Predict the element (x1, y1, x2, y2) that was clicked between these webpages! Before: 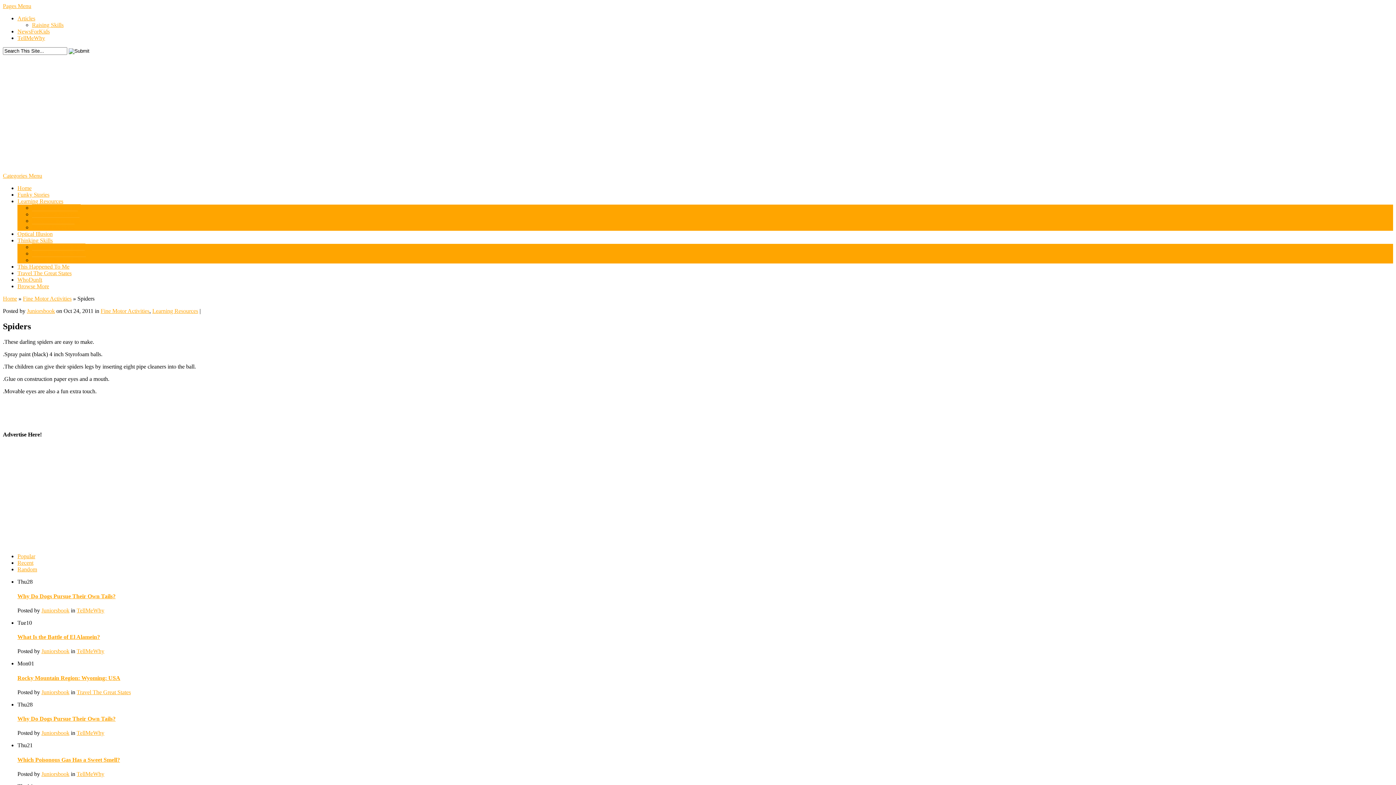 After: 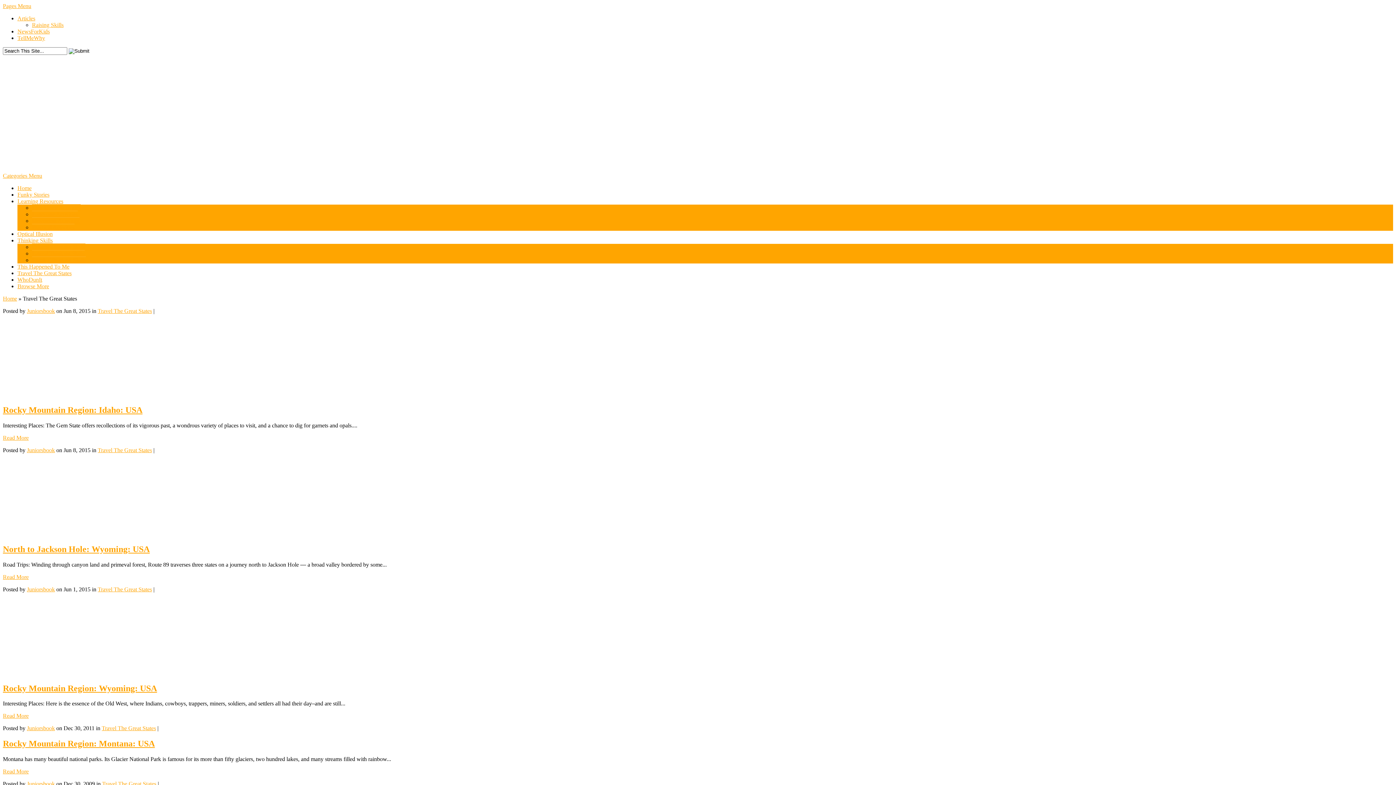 Action: label: Travel The Great States bbox: (76, 689, 130, 695)